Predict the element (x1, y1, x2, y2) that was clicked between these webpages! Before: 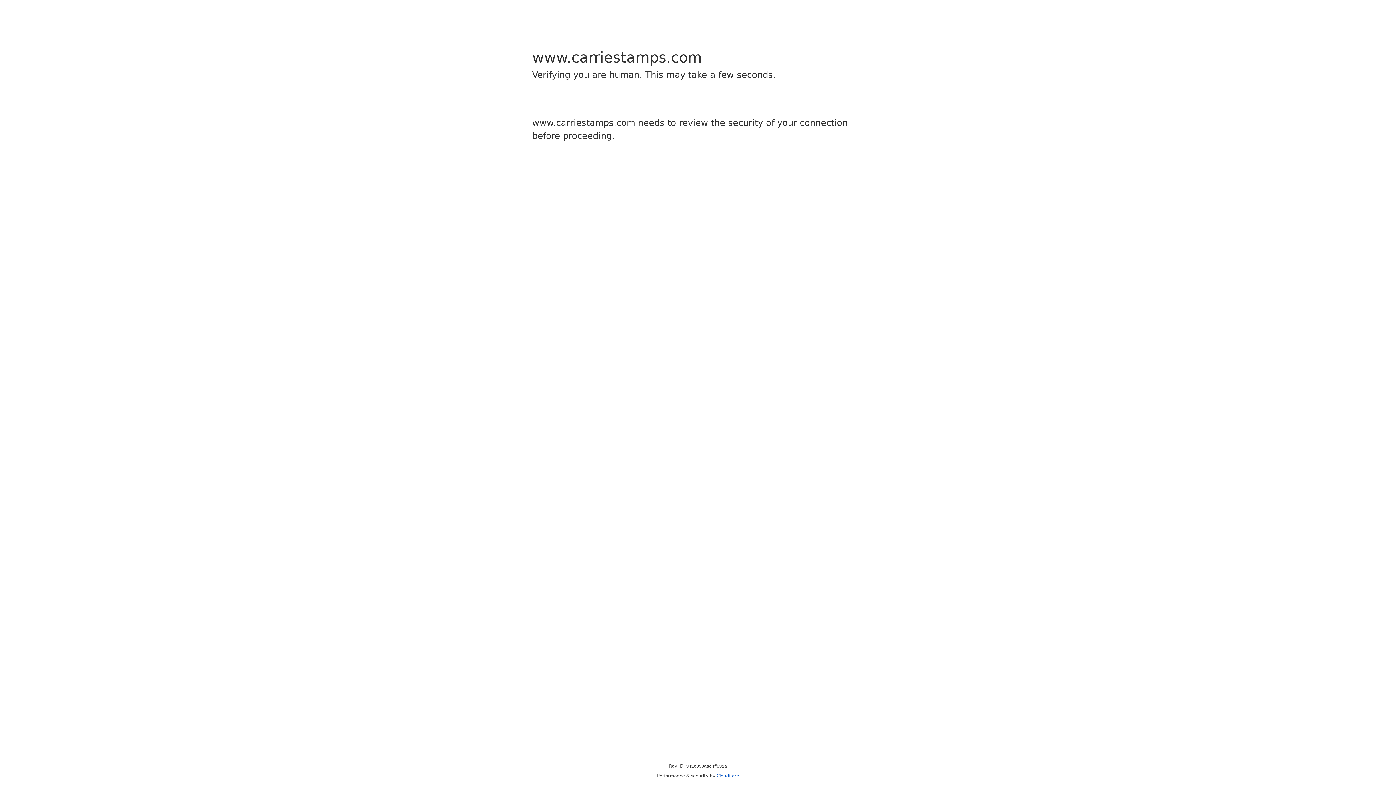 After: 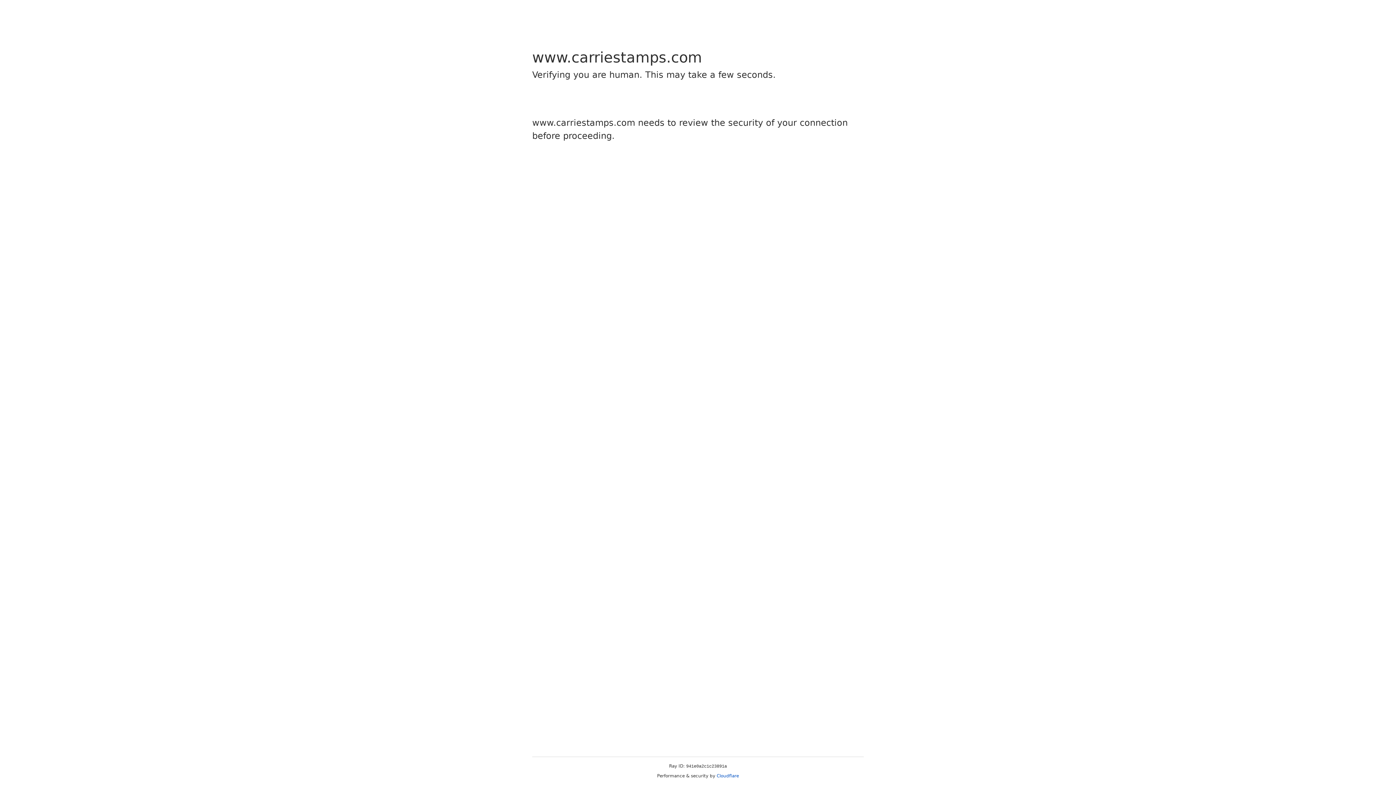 Action: label: Cloudflare bbox: (716, 773, 739, 778)